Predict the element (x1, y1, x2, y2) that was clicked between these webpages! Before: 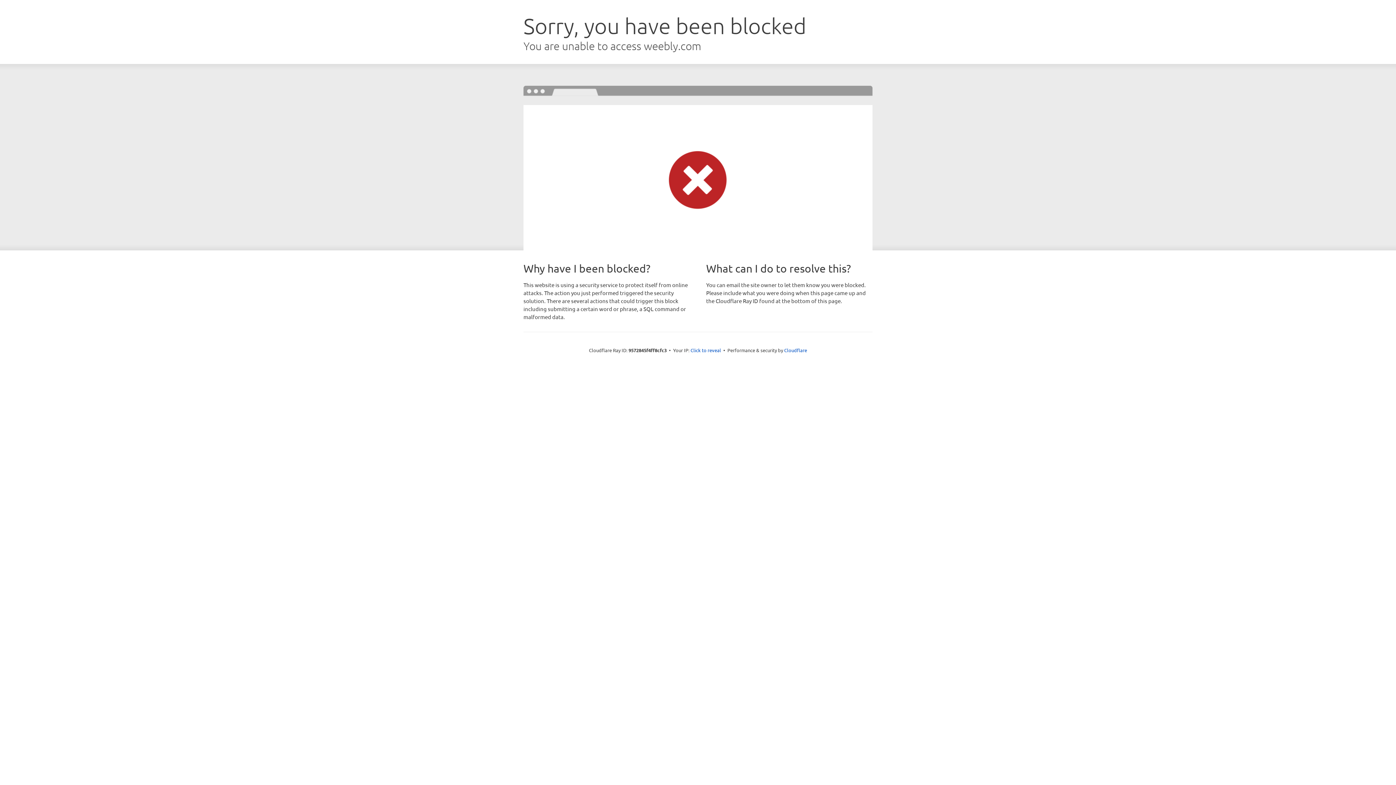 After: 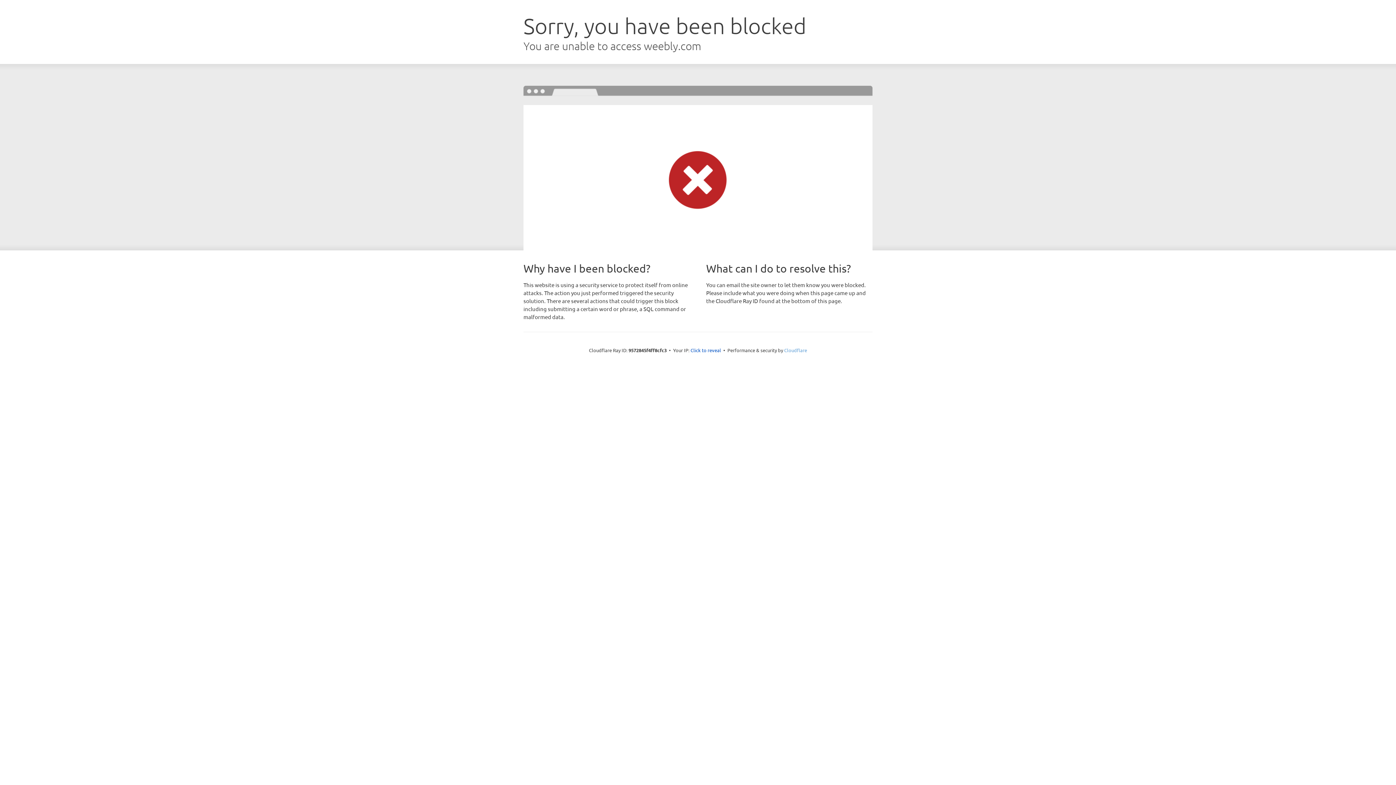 Action: label: Cloudflare bbox: (784, 347, 807, 353)